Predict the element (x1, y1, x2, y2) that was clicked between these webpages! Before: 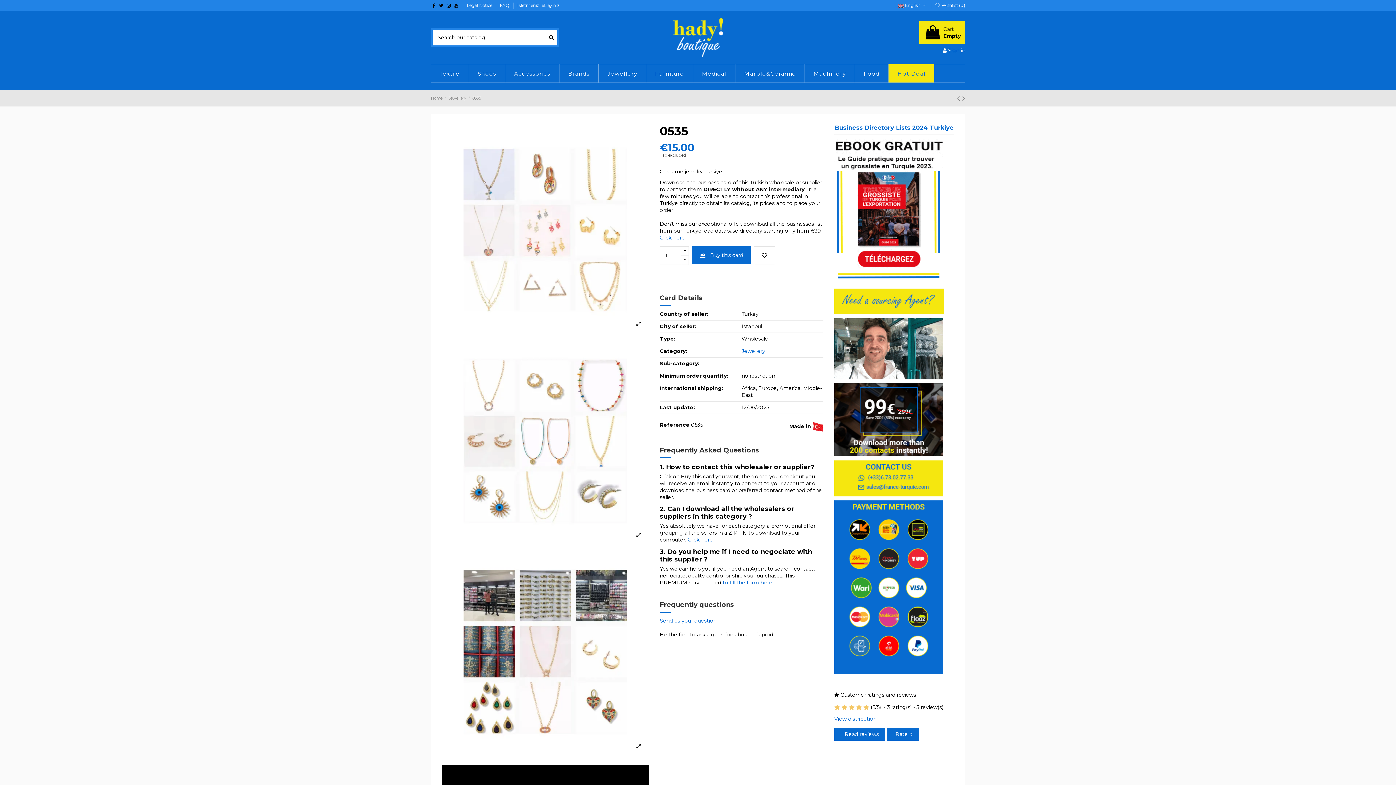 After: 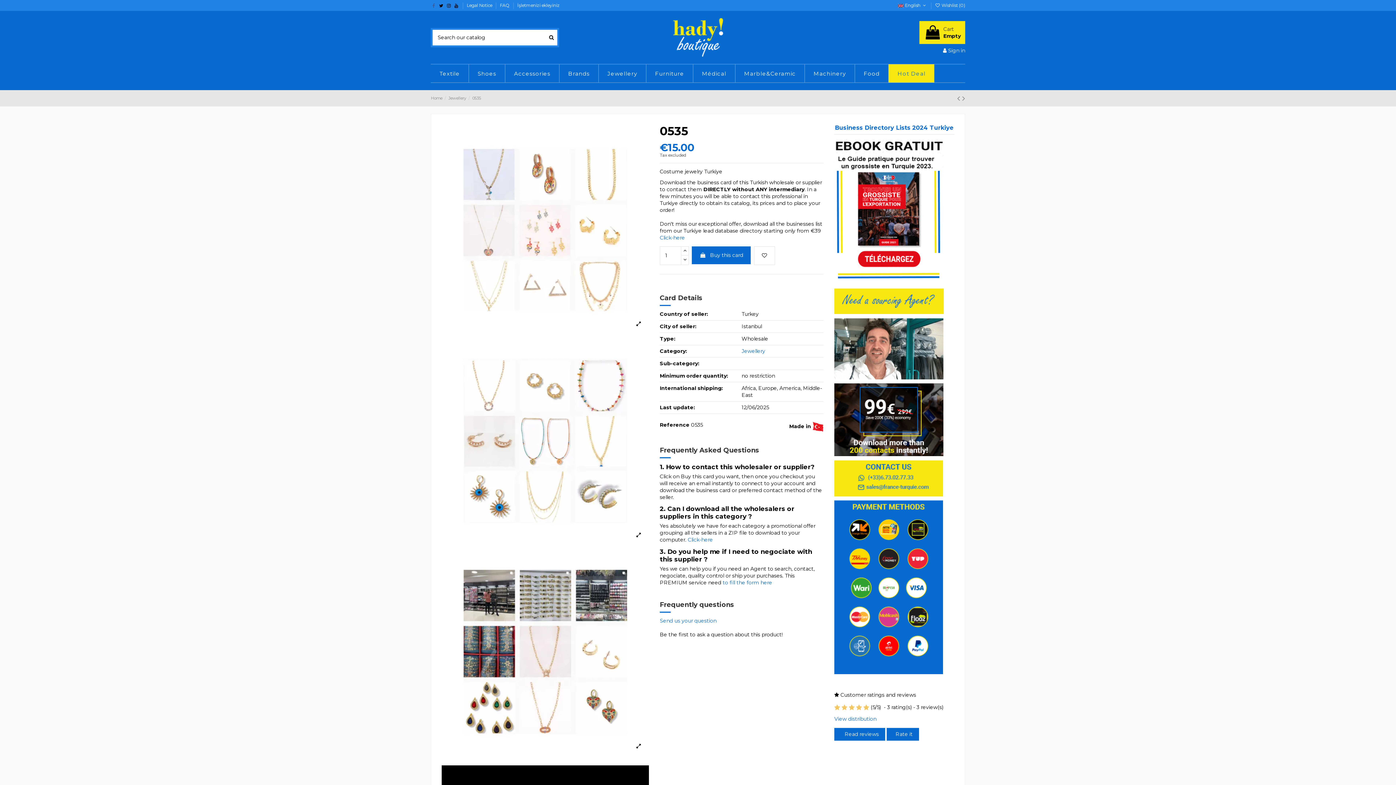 Action: bbox: (430, 3, 436, 8)